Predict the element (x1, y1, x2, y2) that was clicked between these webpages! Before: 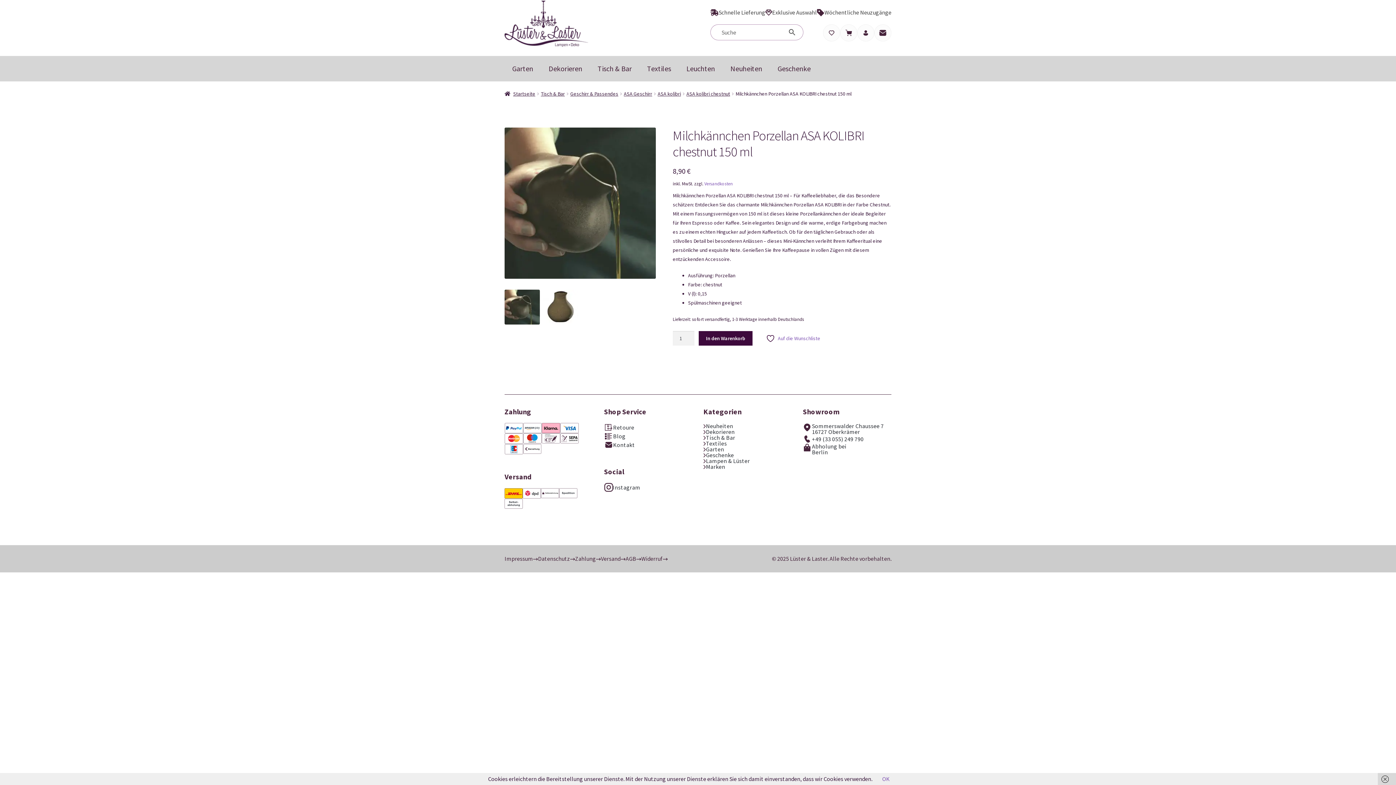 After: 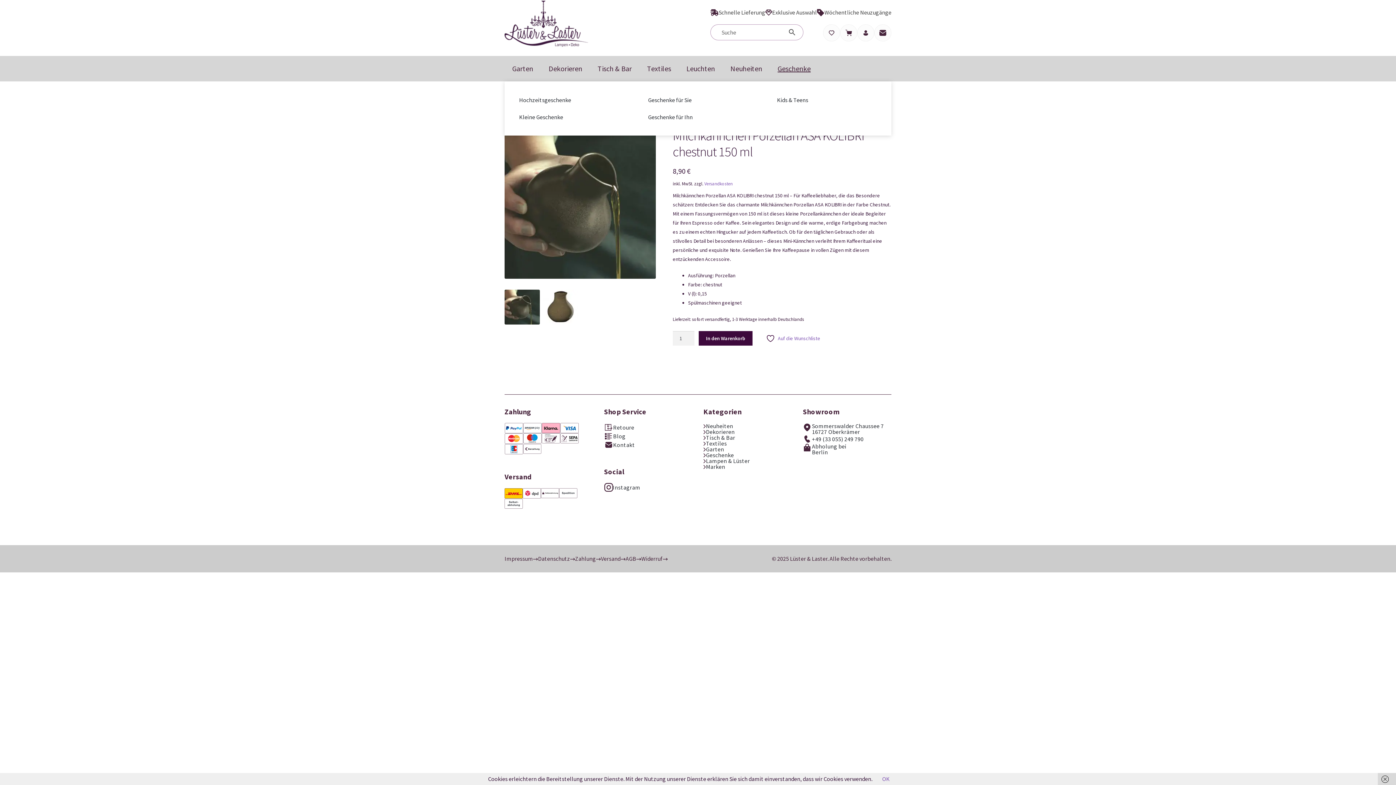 Action: bbox: (773, 60, 814, 77) label: Geschenke